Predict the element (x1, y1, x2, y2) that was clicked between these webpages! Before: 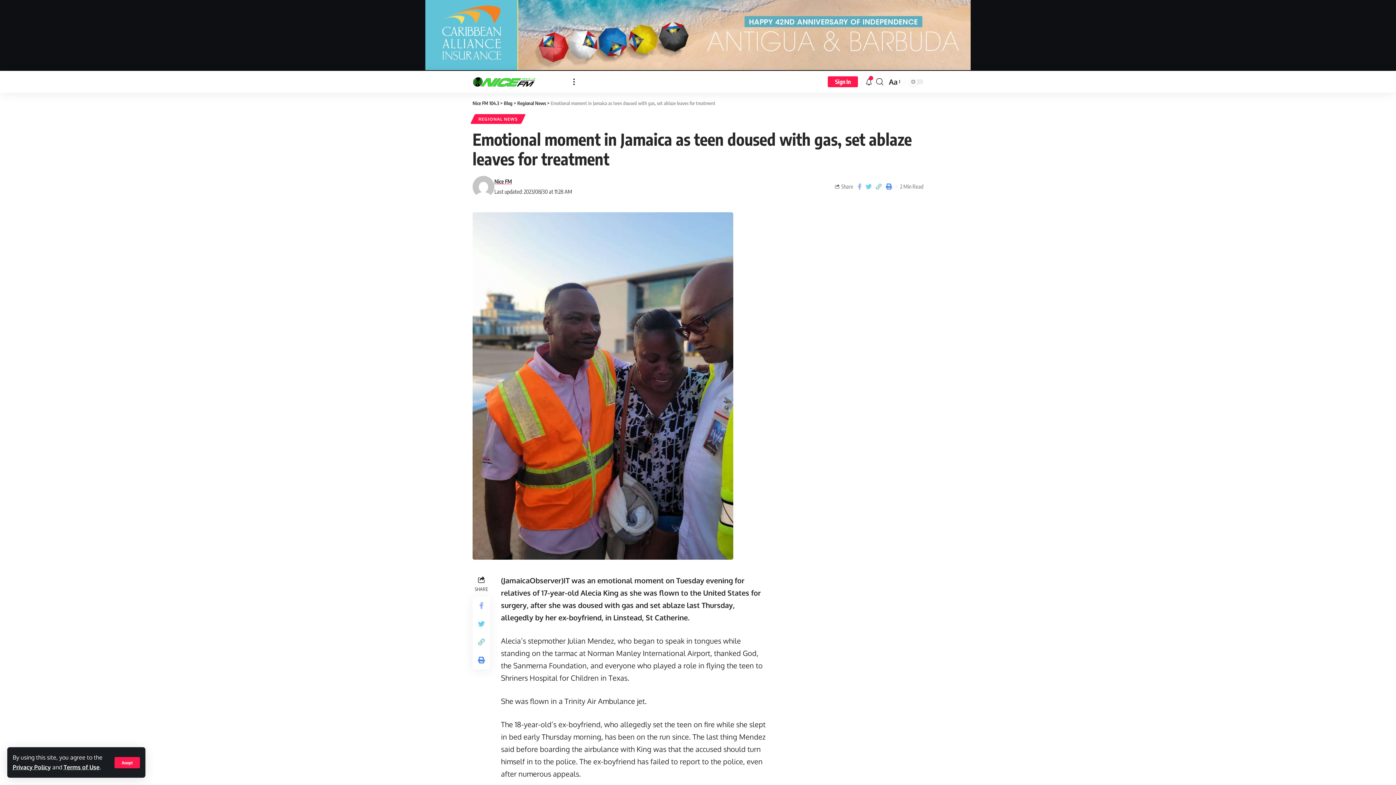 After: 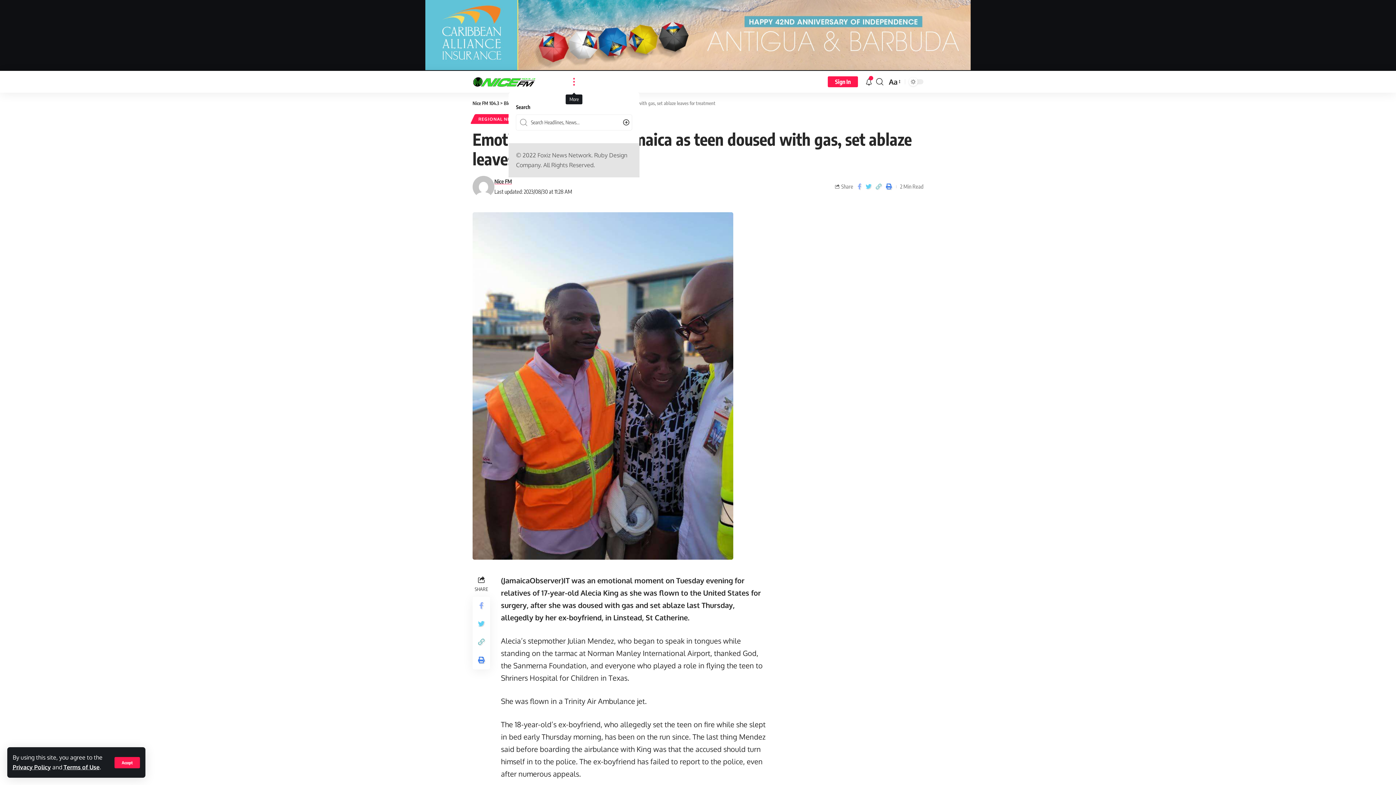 Action: label: more bbox: (569, 70, 579, 92)